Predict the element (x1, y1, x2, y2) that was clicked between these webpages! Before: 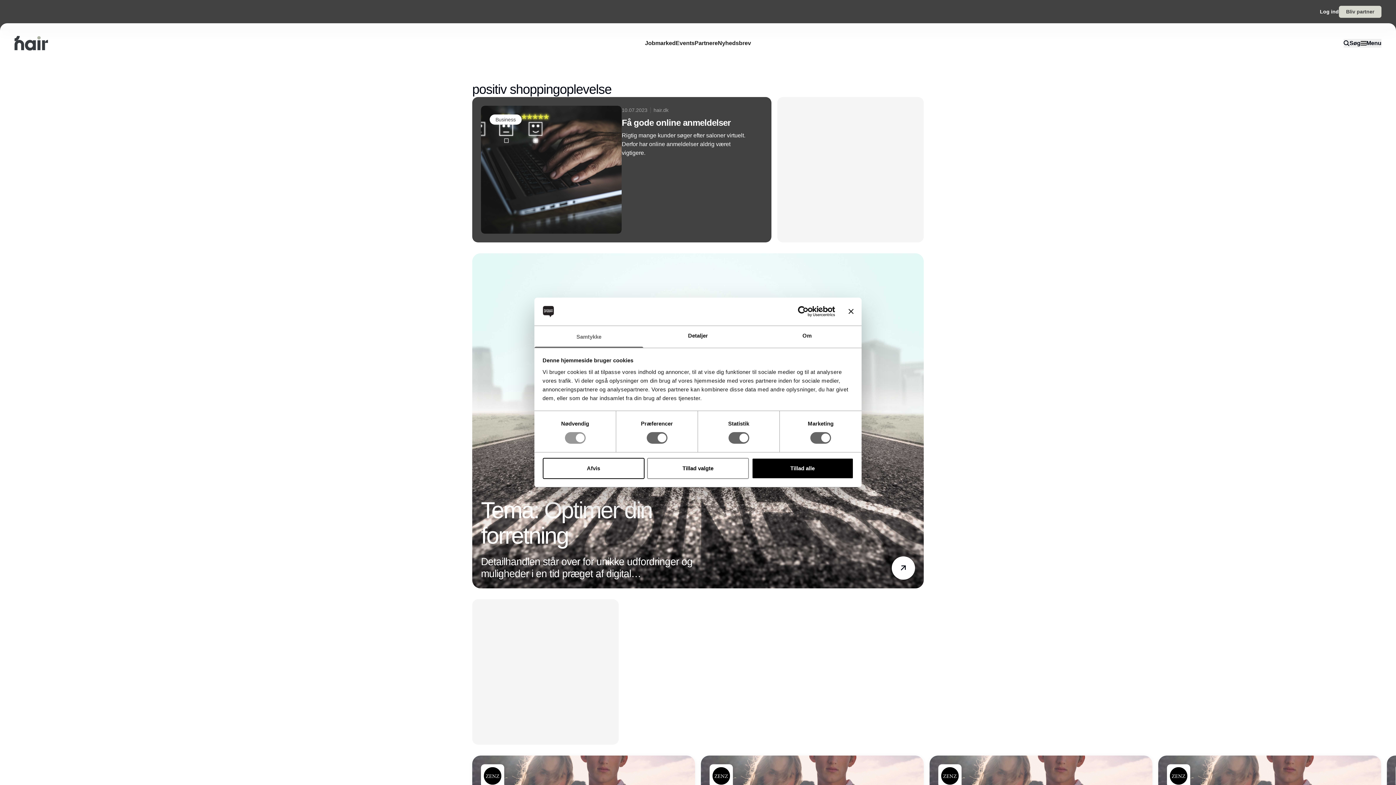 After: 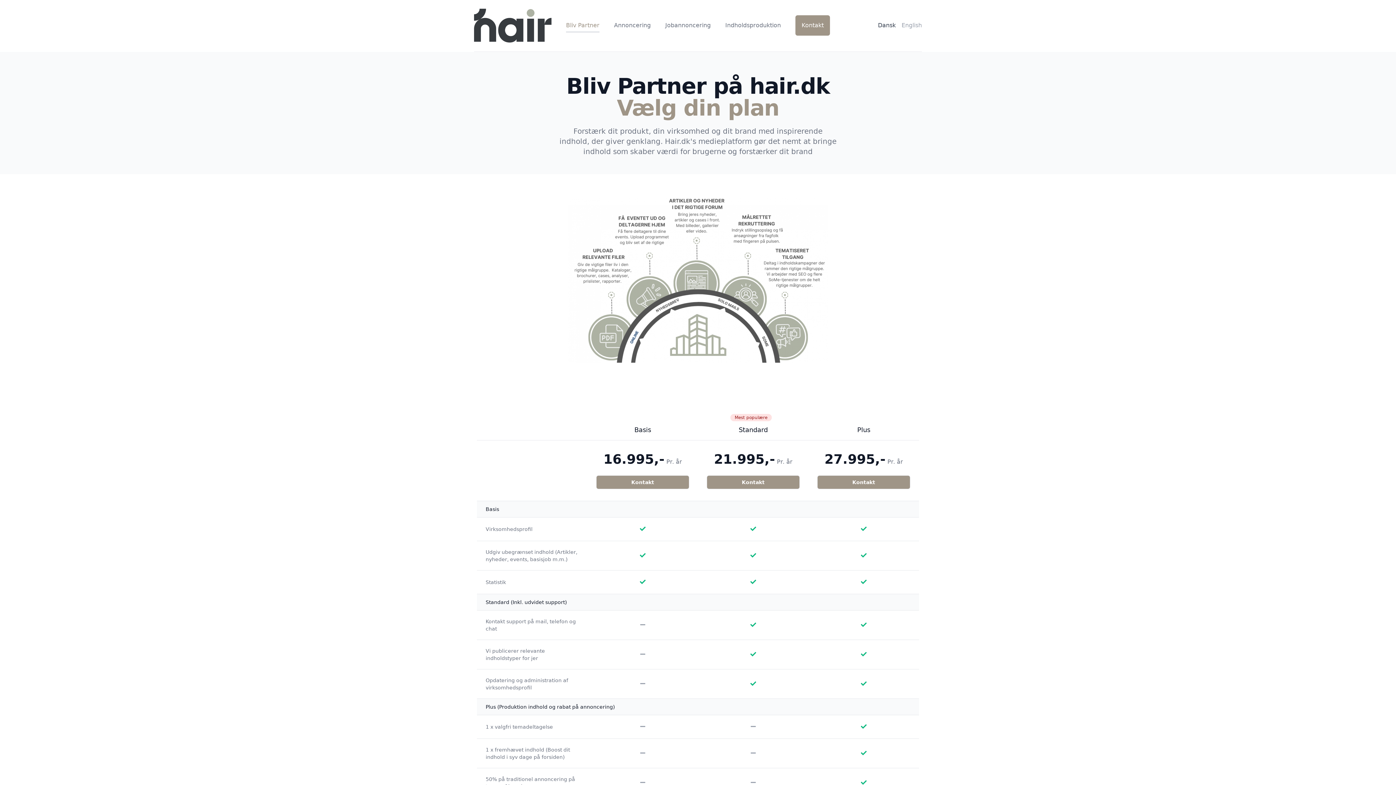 Action: label: Bliv partner bbox: (1339, 5, 1381, 17)